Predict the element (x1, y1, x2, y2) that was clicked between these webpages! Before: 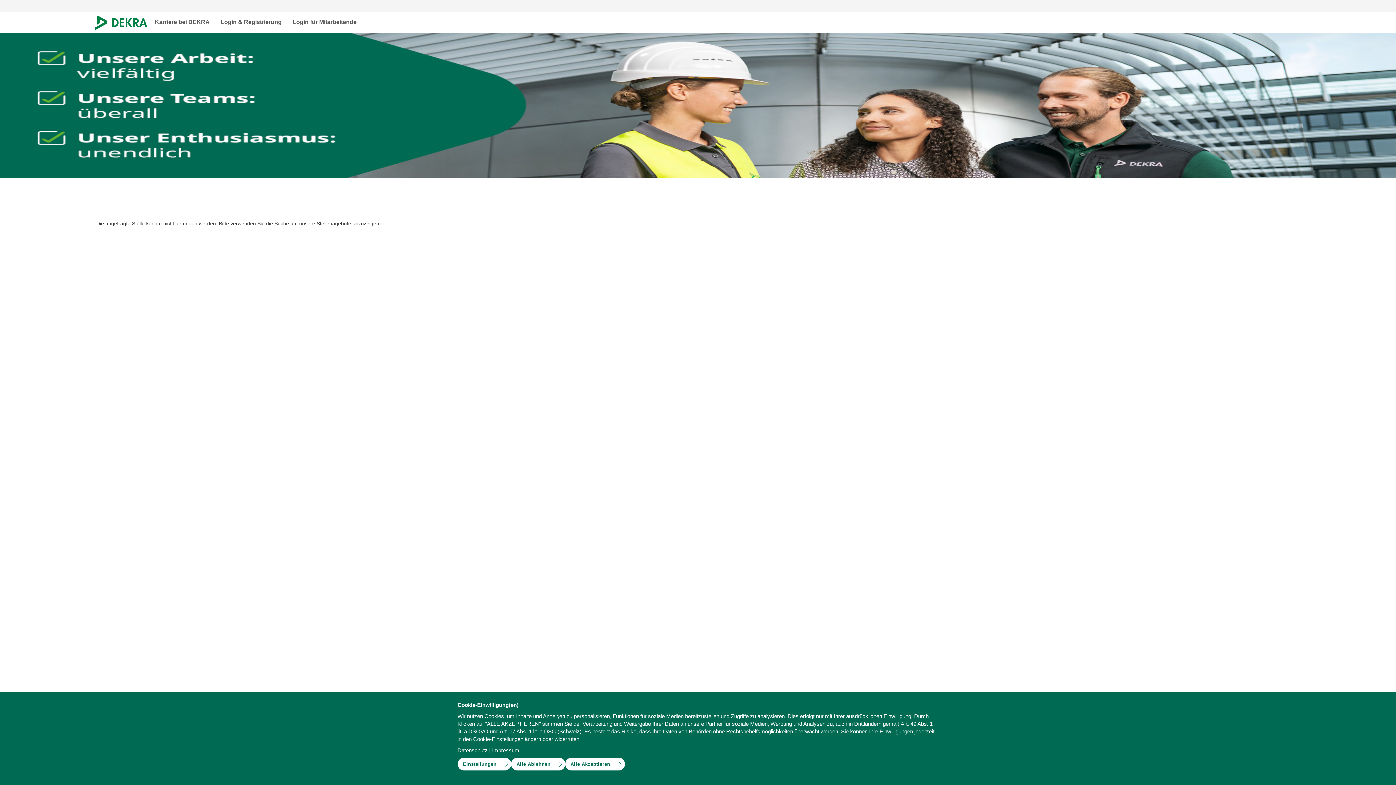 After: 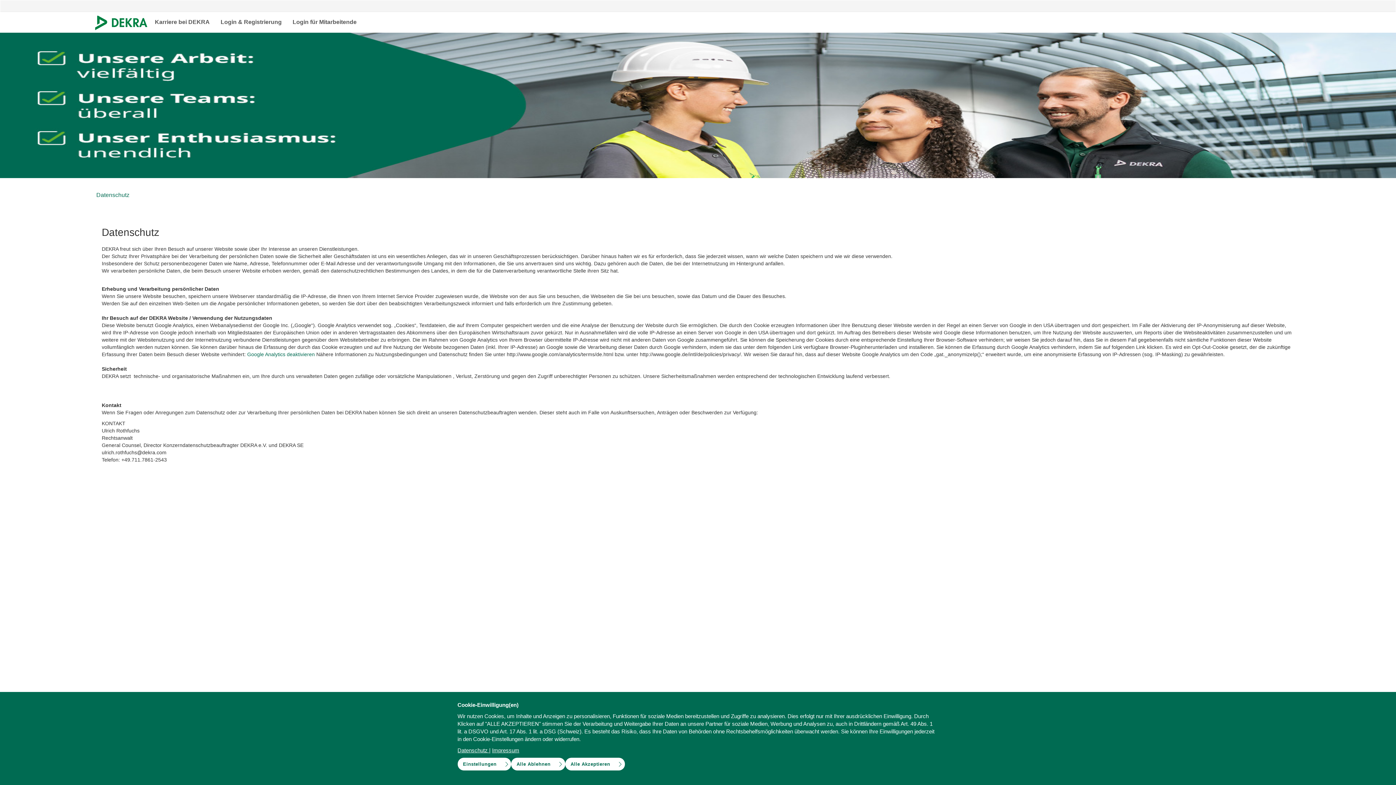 Action: bbox: (457, 747, 489, 753) label: Datenschutz 